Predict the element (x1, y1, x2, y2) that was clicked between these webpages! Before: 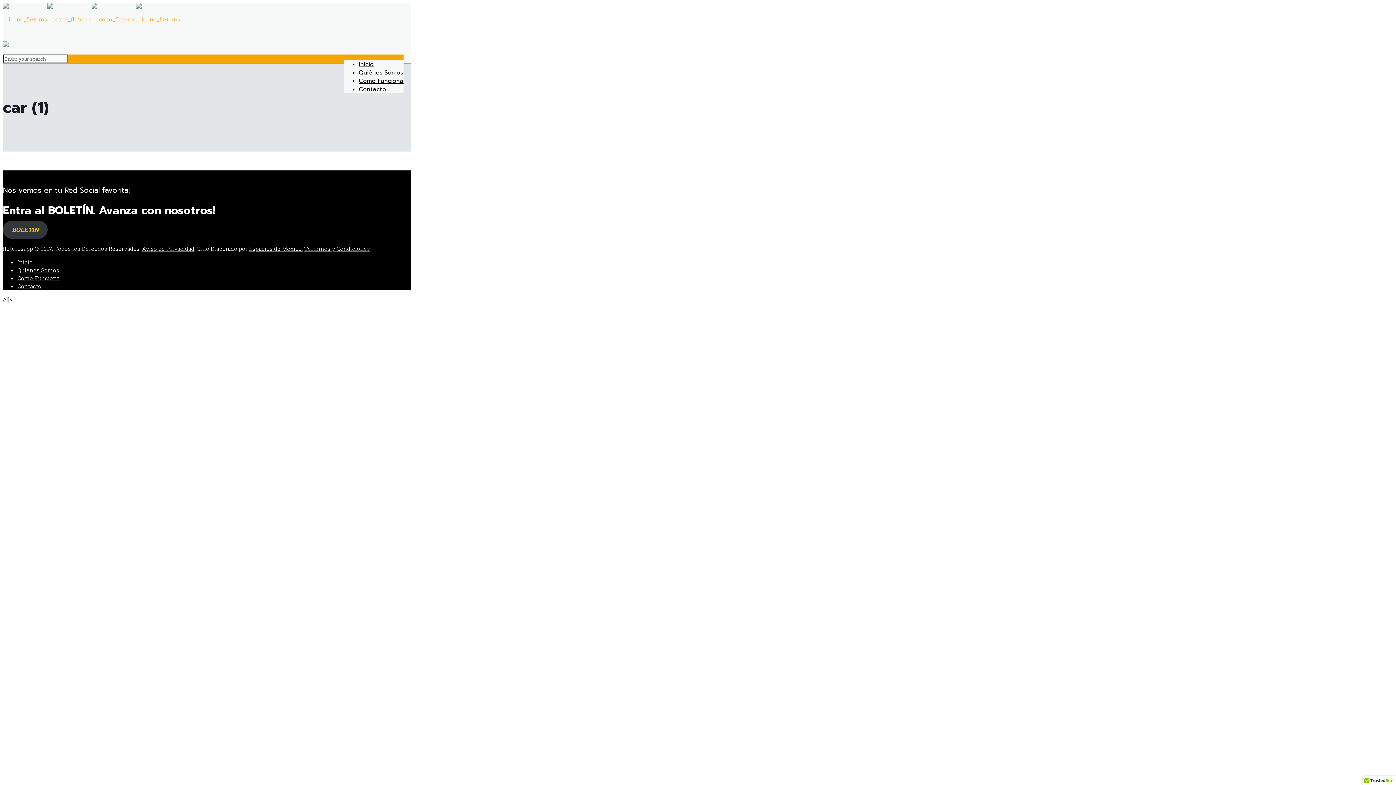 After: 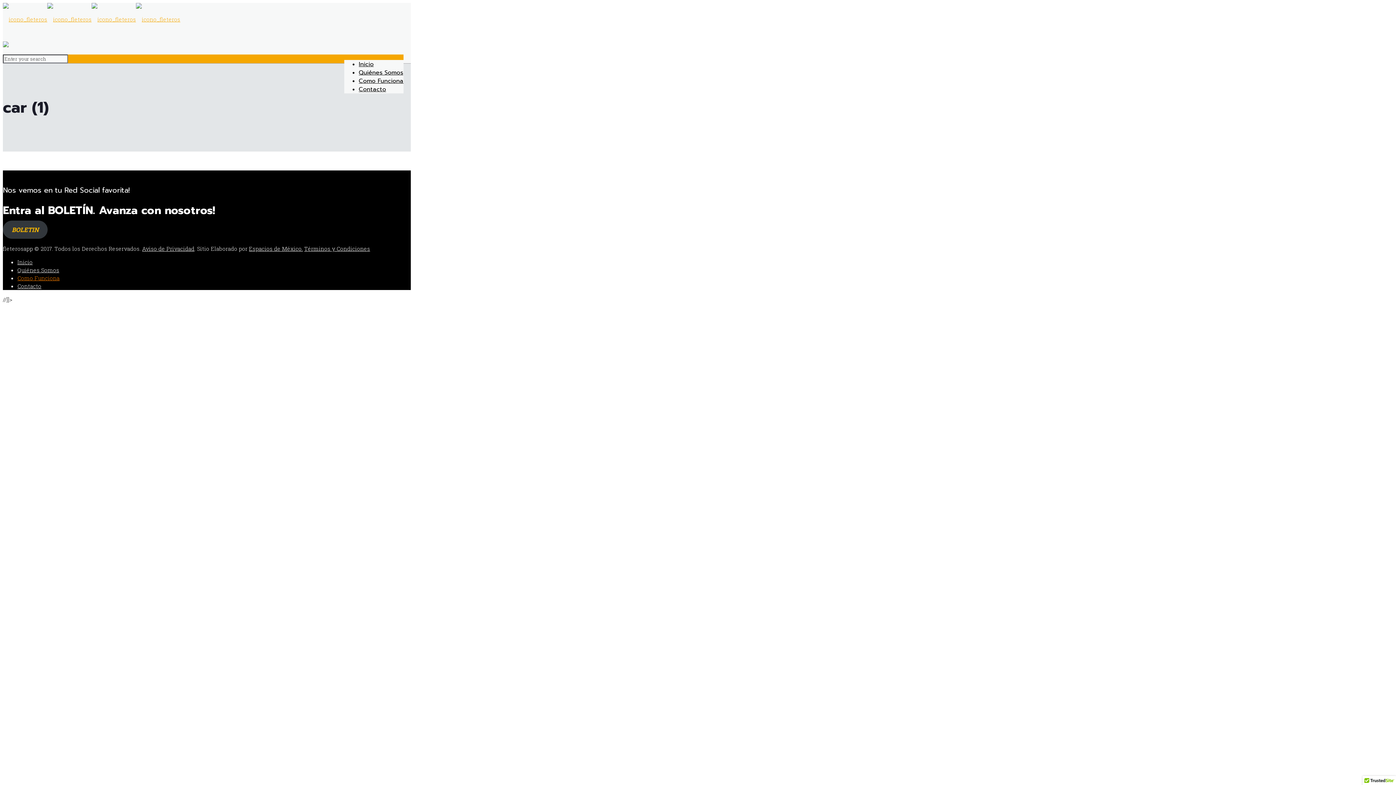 Action: label: Como Funciona bbox: (17, 274, 59, 281)